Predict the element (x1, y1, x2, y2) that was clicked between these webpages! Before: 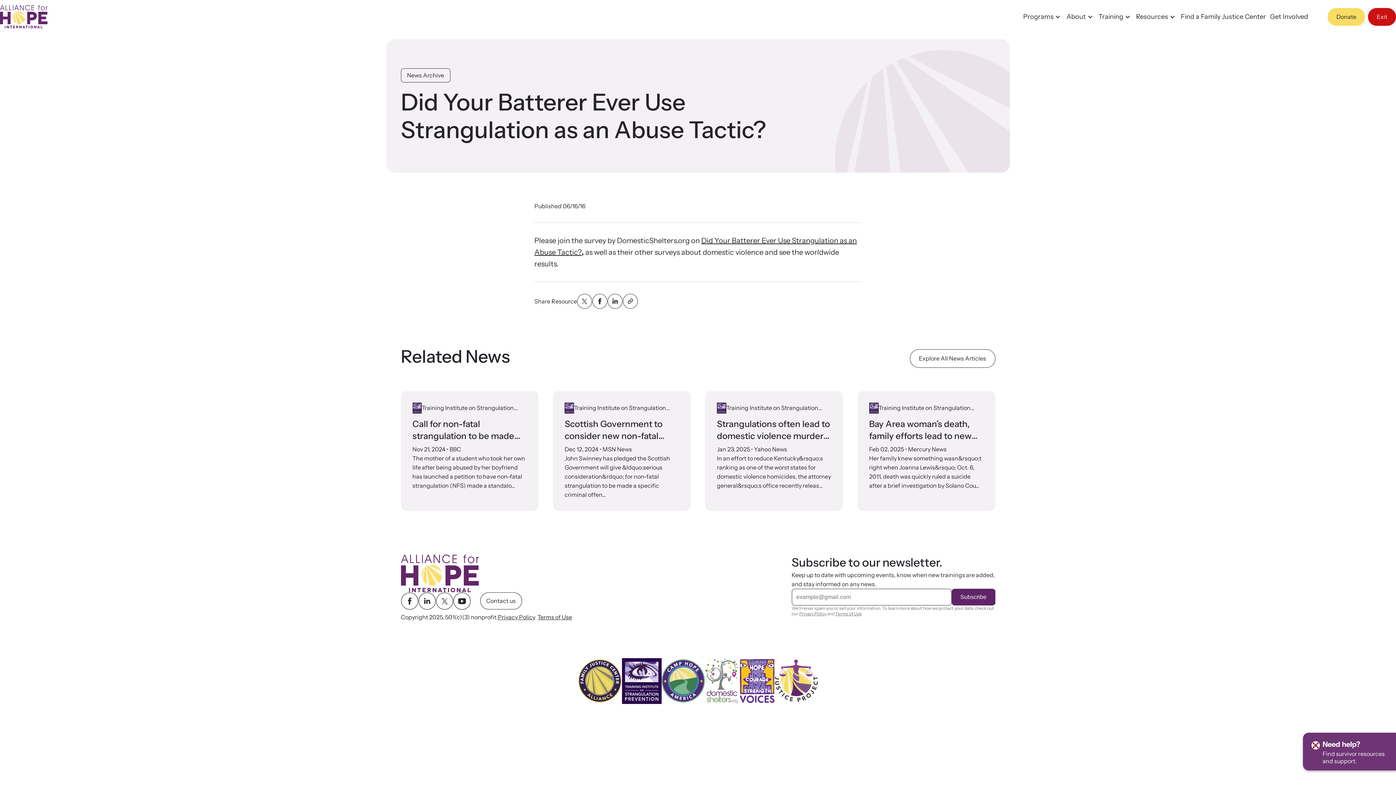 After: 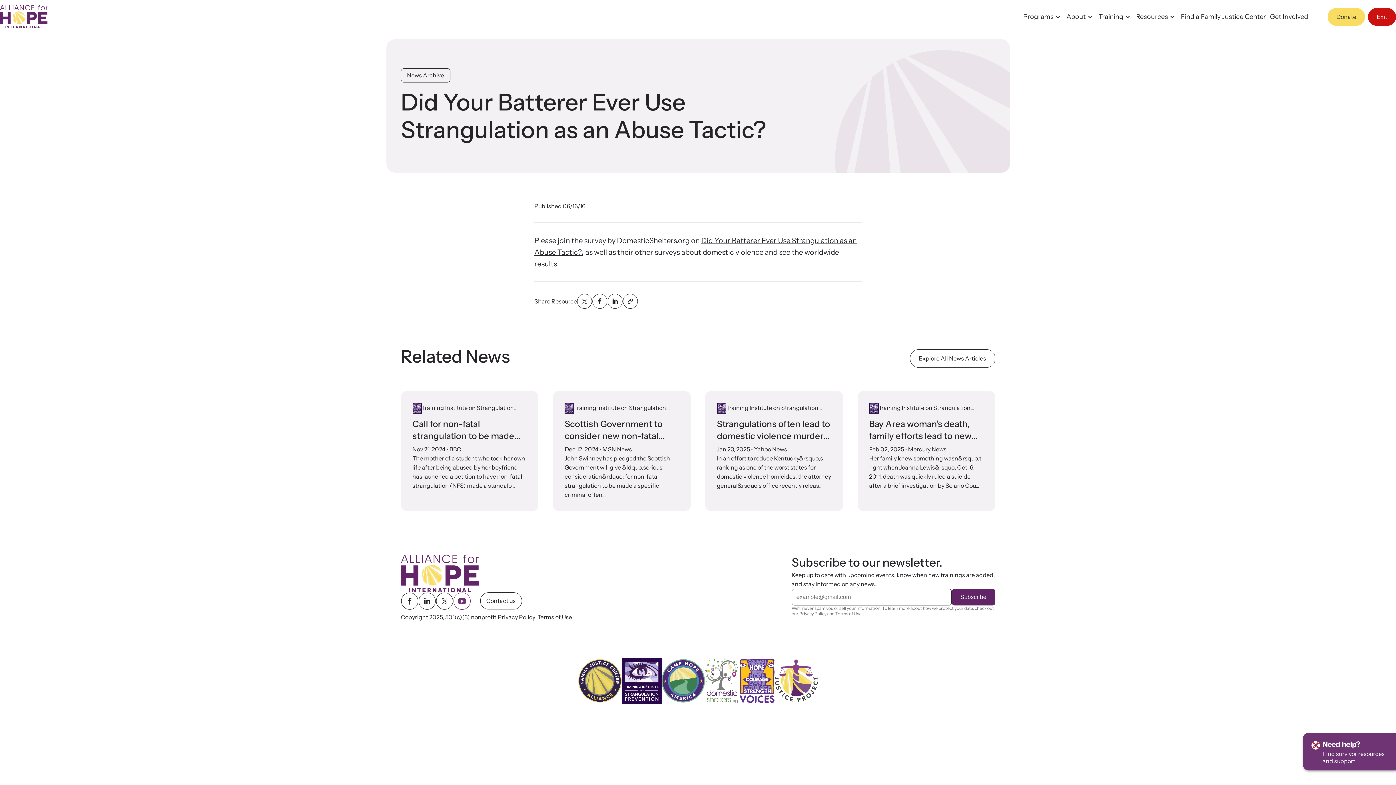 Action: bbox: (453, 592, 470, 610) label: youtube link